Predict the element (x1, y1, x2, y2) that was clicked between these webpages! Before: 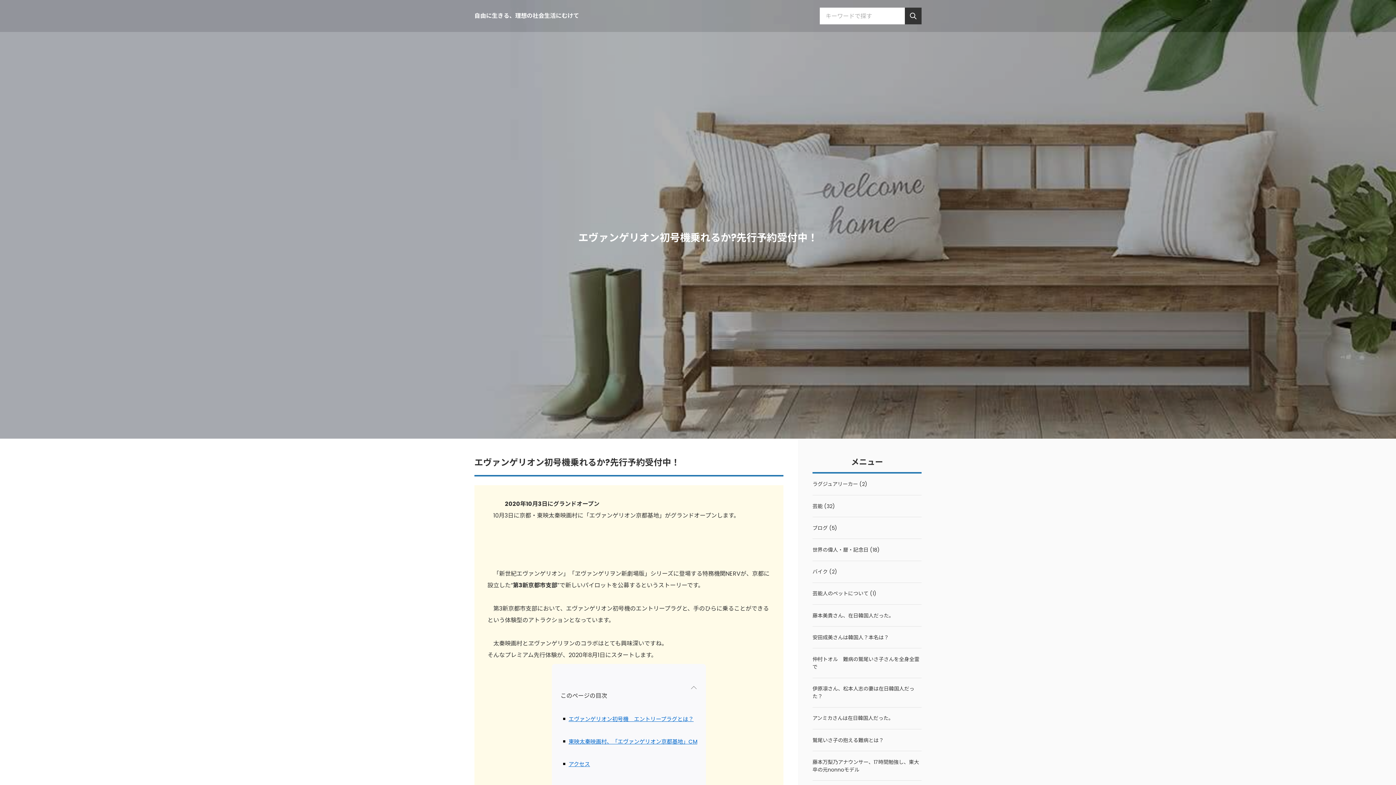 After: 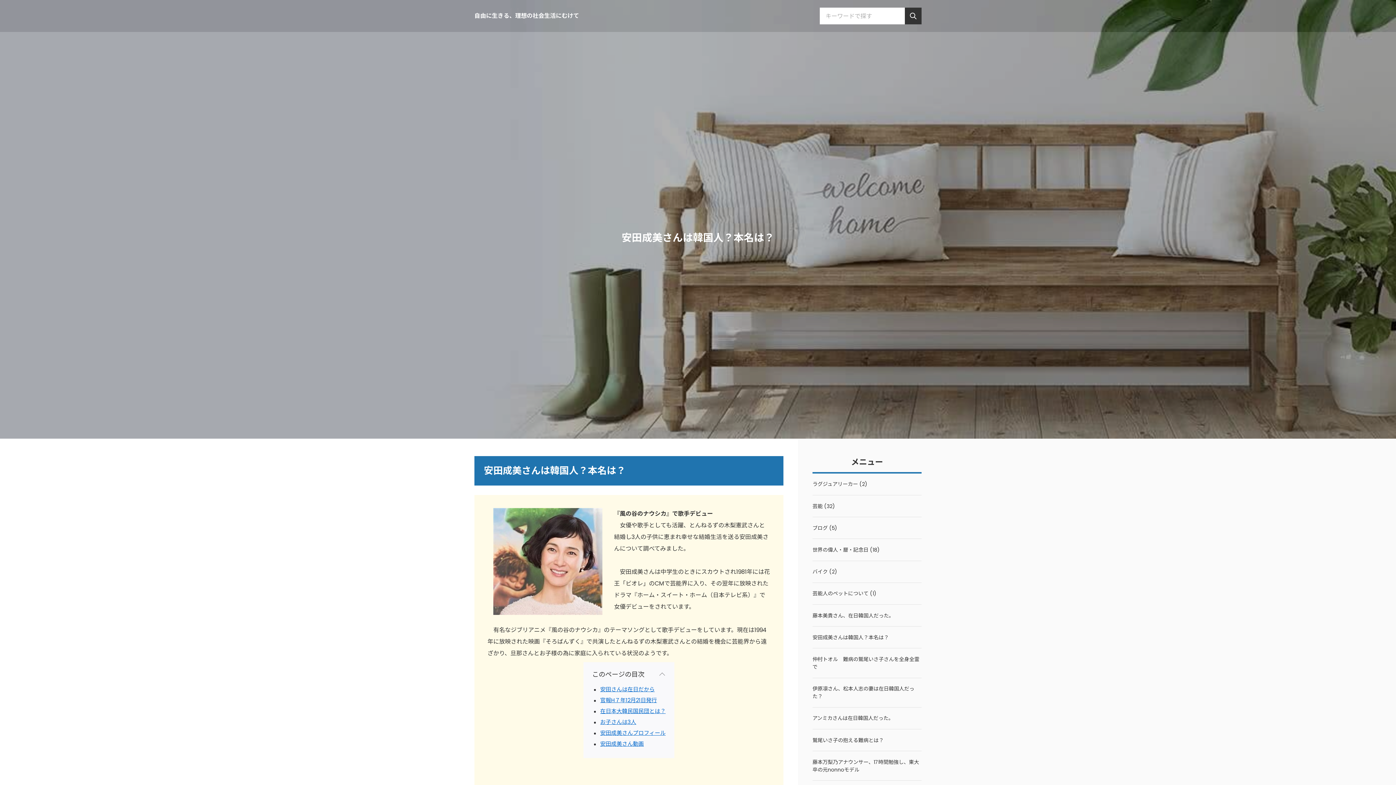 Action: label: 安田成美さんは韓国人？本名は？ bbox: (812, 626, 921, 648)